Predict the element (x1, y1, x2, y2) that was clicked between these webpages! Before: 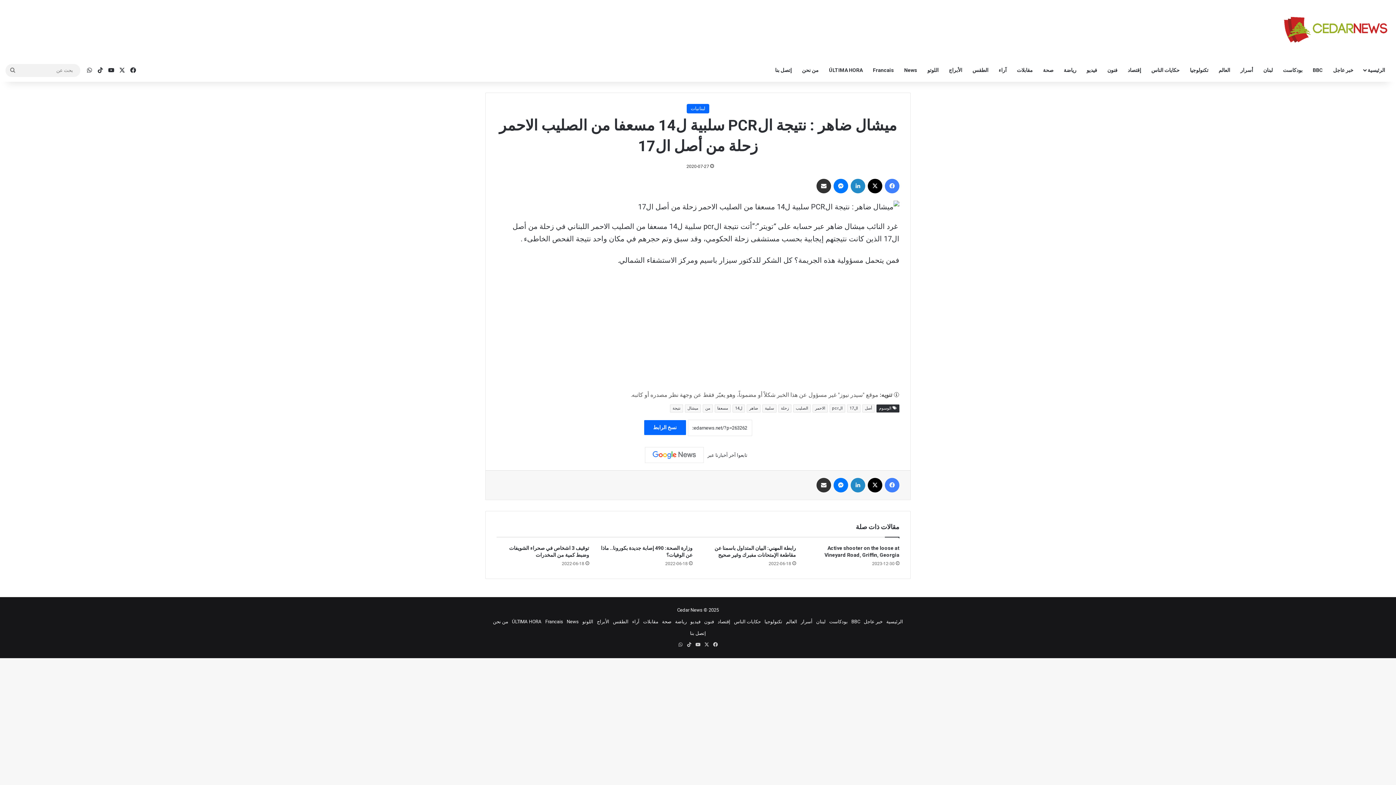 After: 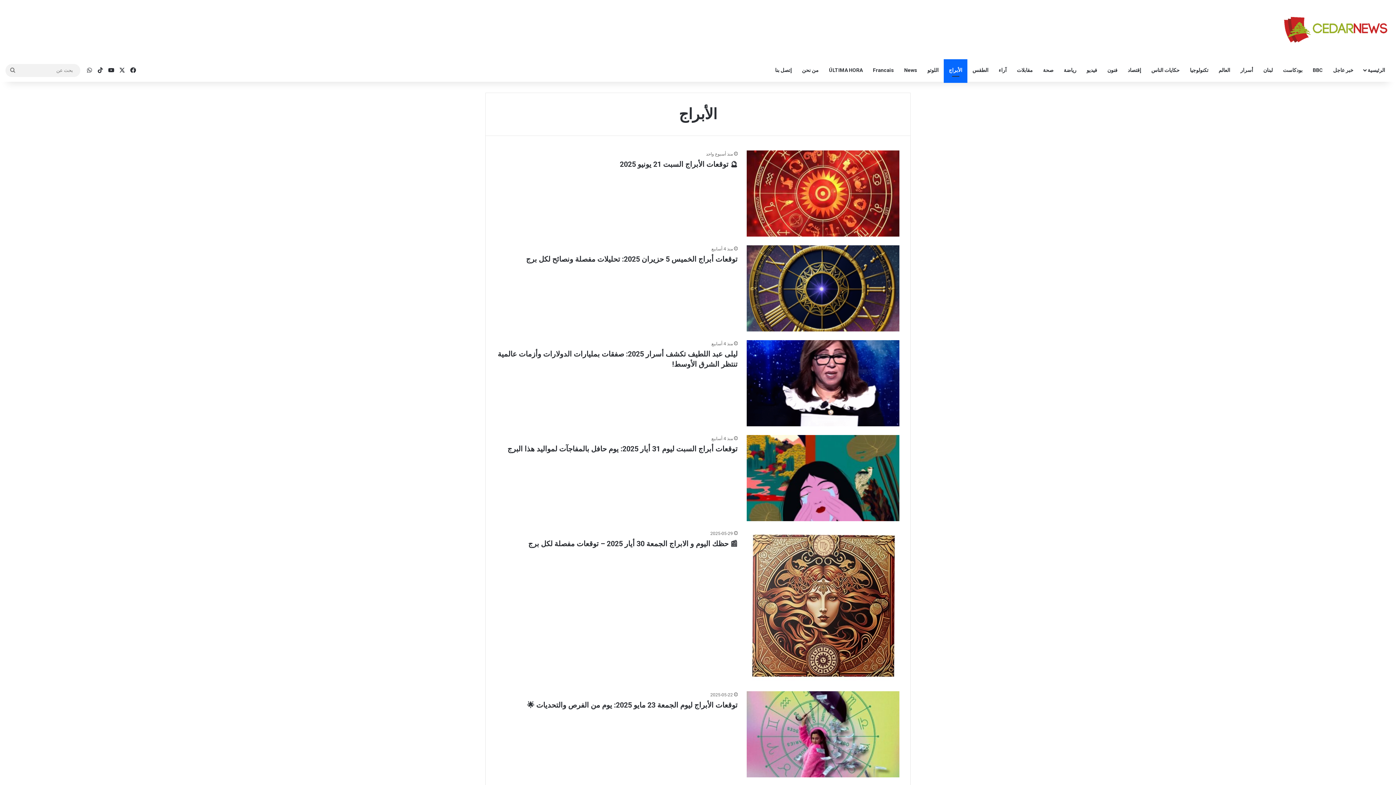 Action: label: الأبراج bbox: (944, 59, 967, 81)